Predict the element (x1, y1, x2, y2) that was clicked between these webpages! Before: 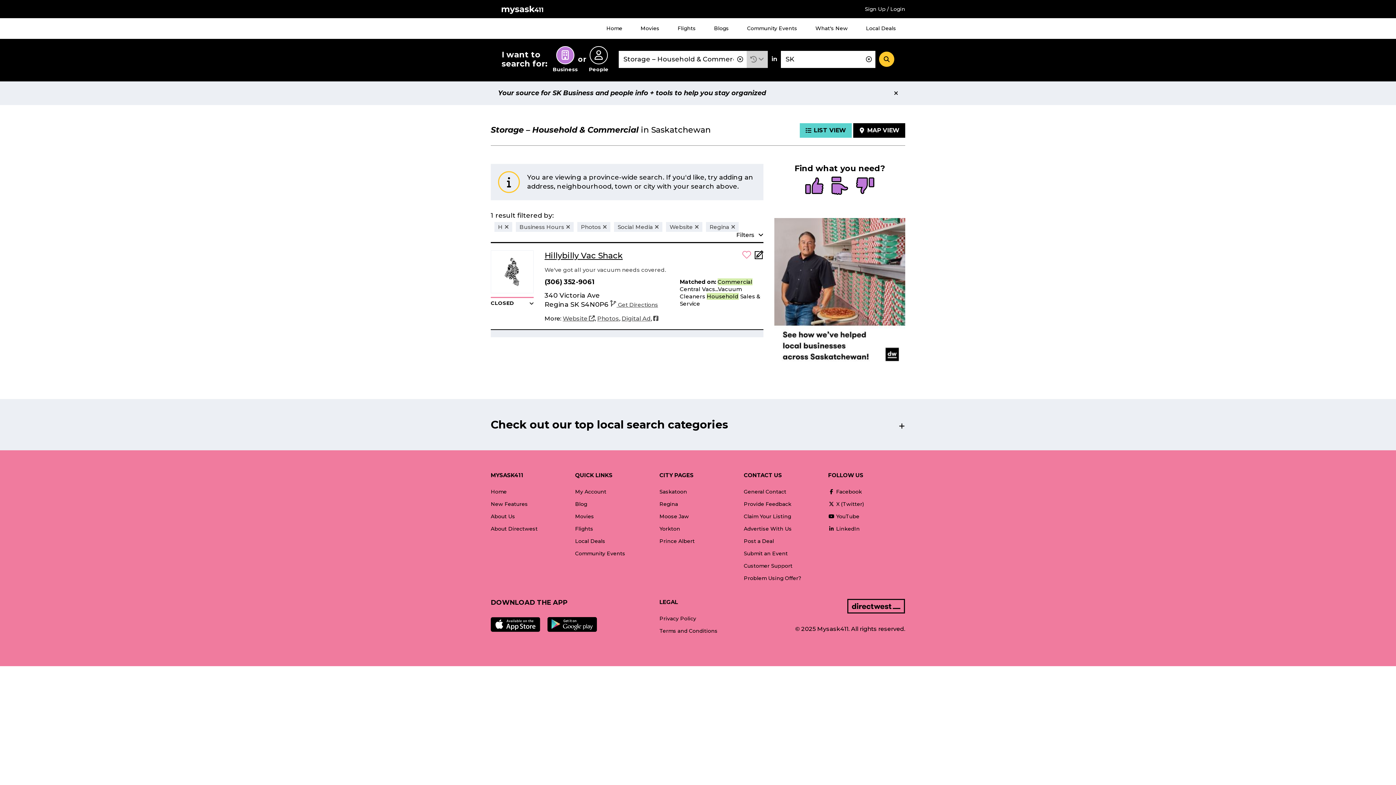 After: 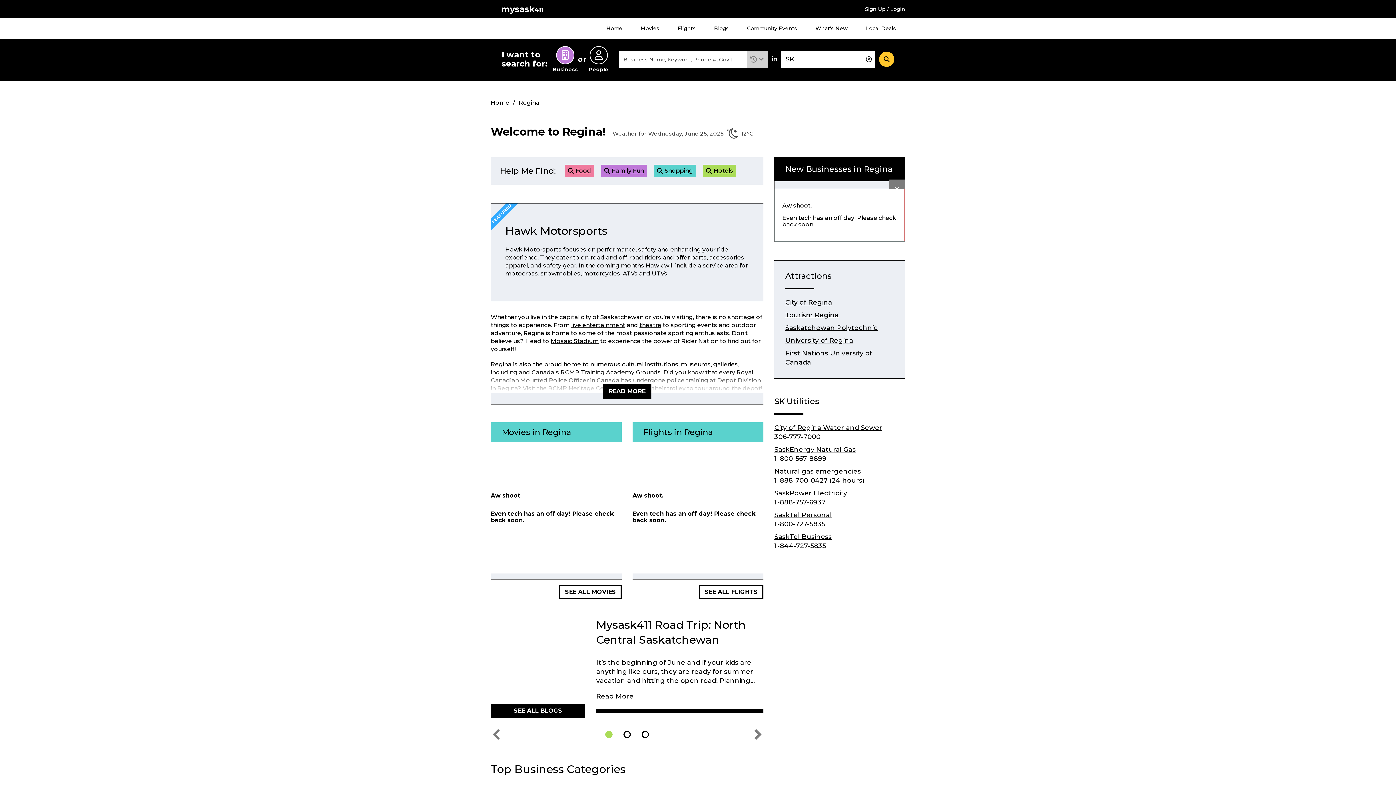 Action: bbox: (659, 498, 678, 510) label: Regina